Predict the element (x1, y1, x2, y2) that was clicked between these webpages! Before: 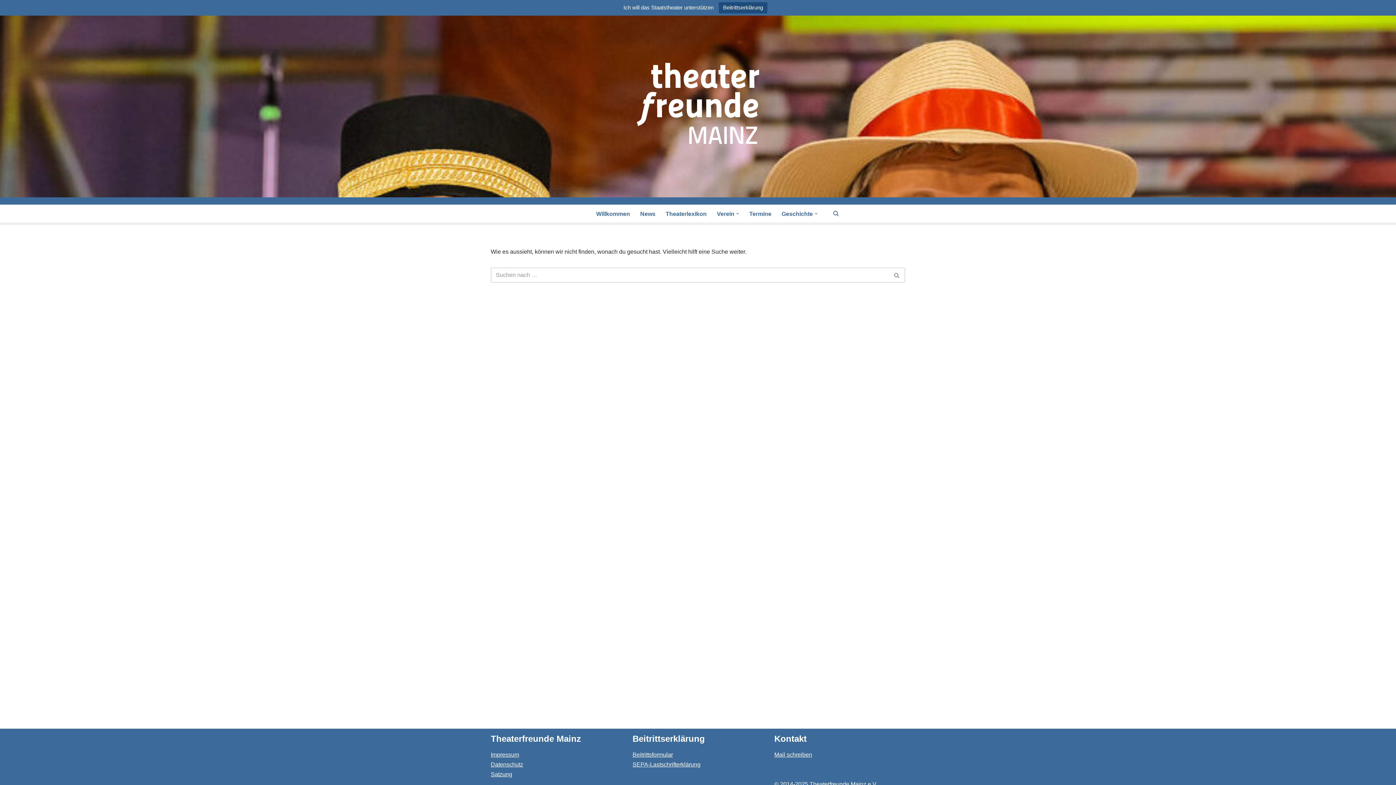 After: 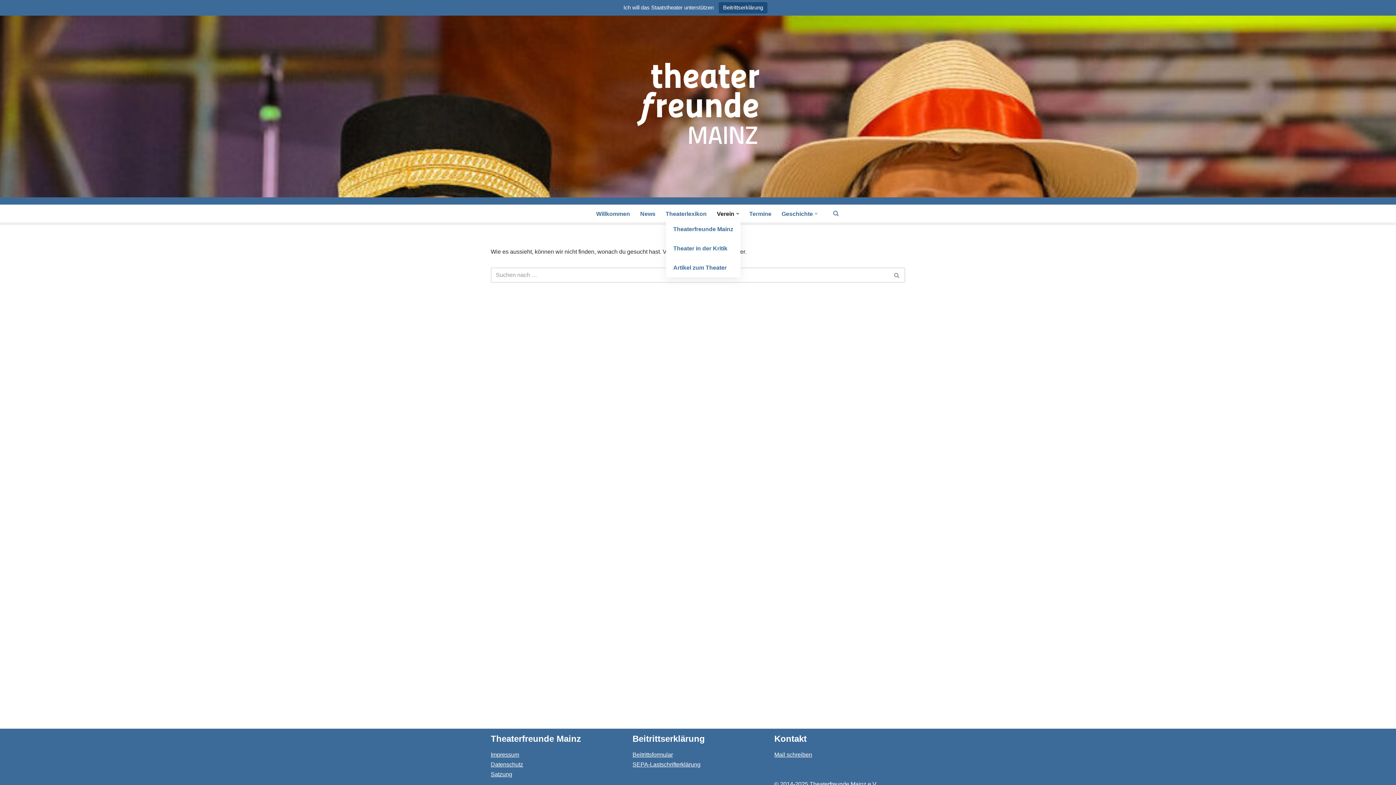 Action: bbox: (717, 207, 734, 219) label: Verein